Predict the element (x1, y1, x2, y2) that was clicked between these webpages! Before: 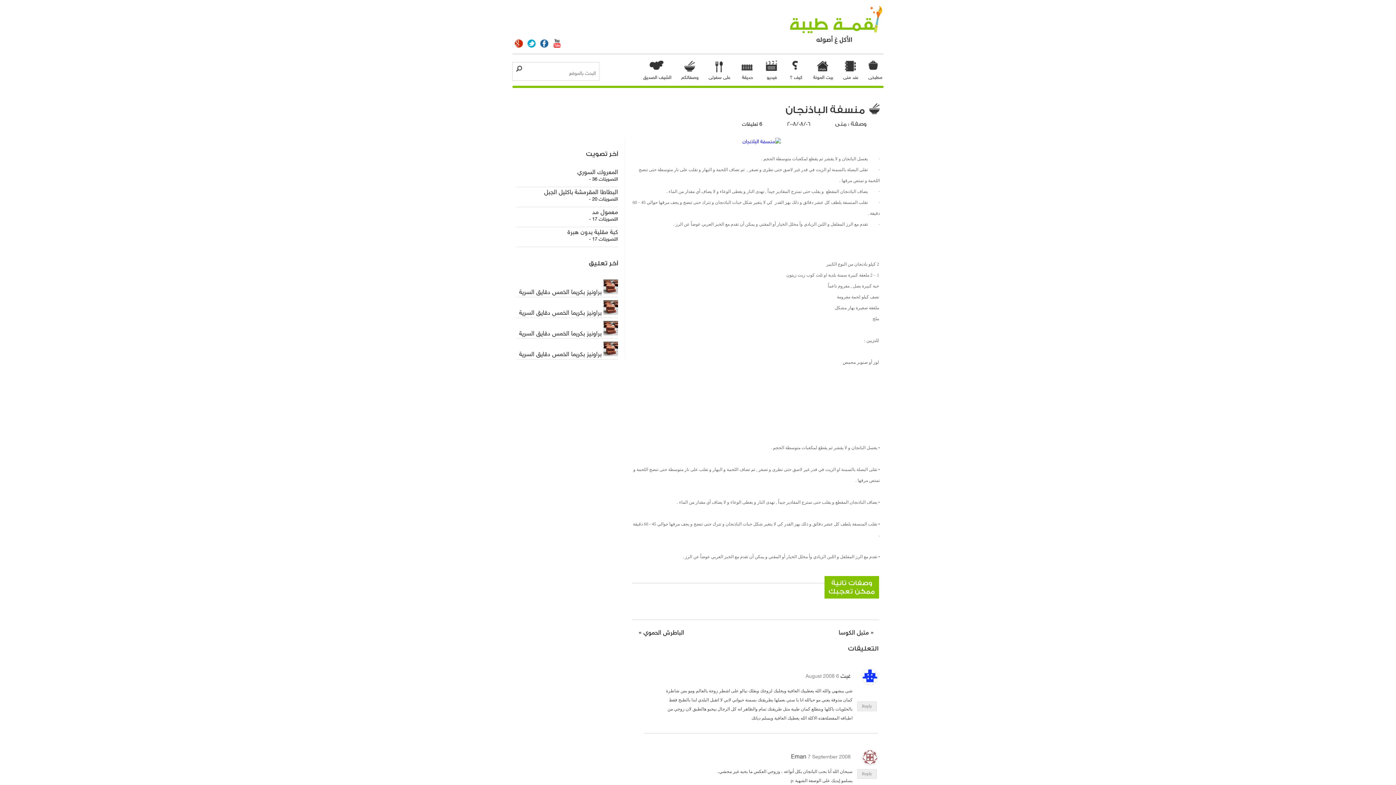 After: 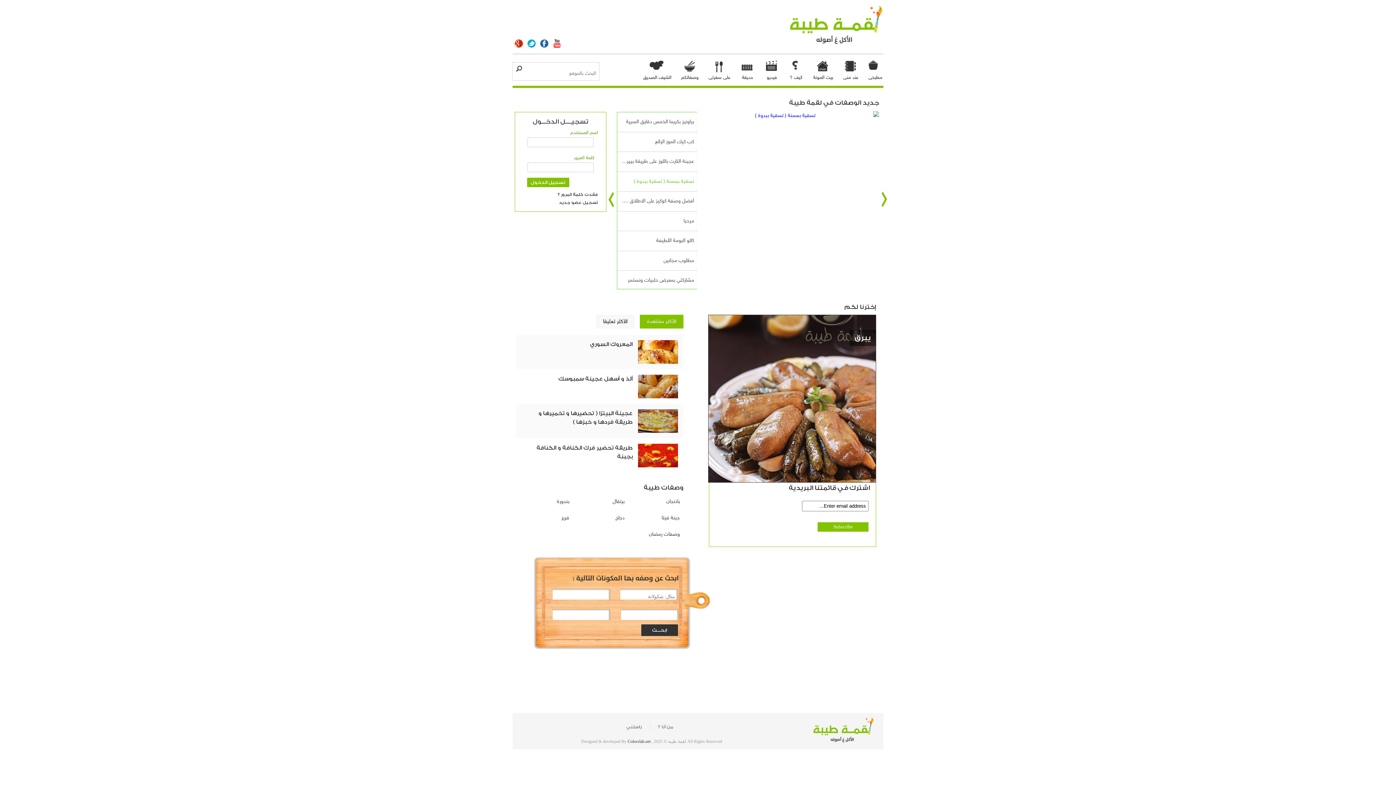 Action: bbox: (792, 13, 876, 42)